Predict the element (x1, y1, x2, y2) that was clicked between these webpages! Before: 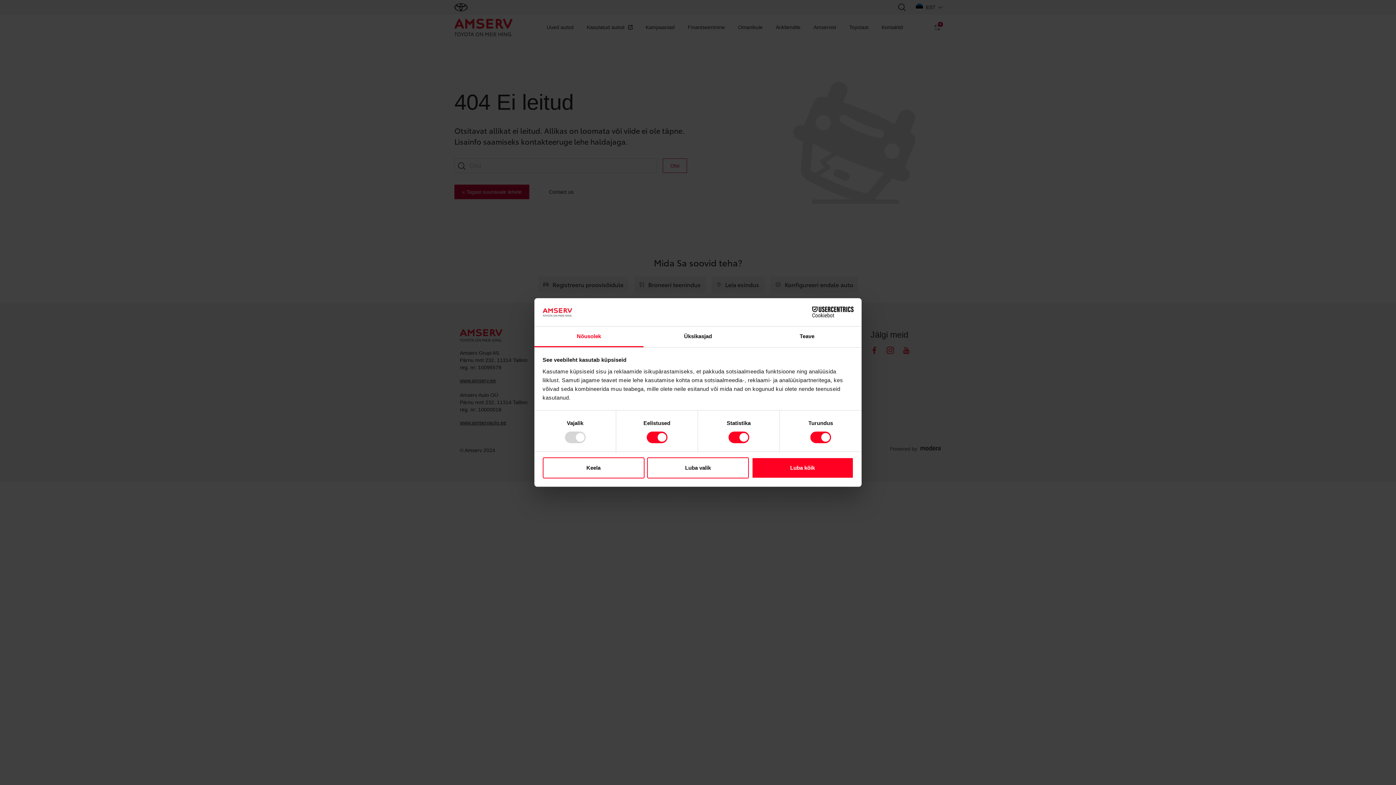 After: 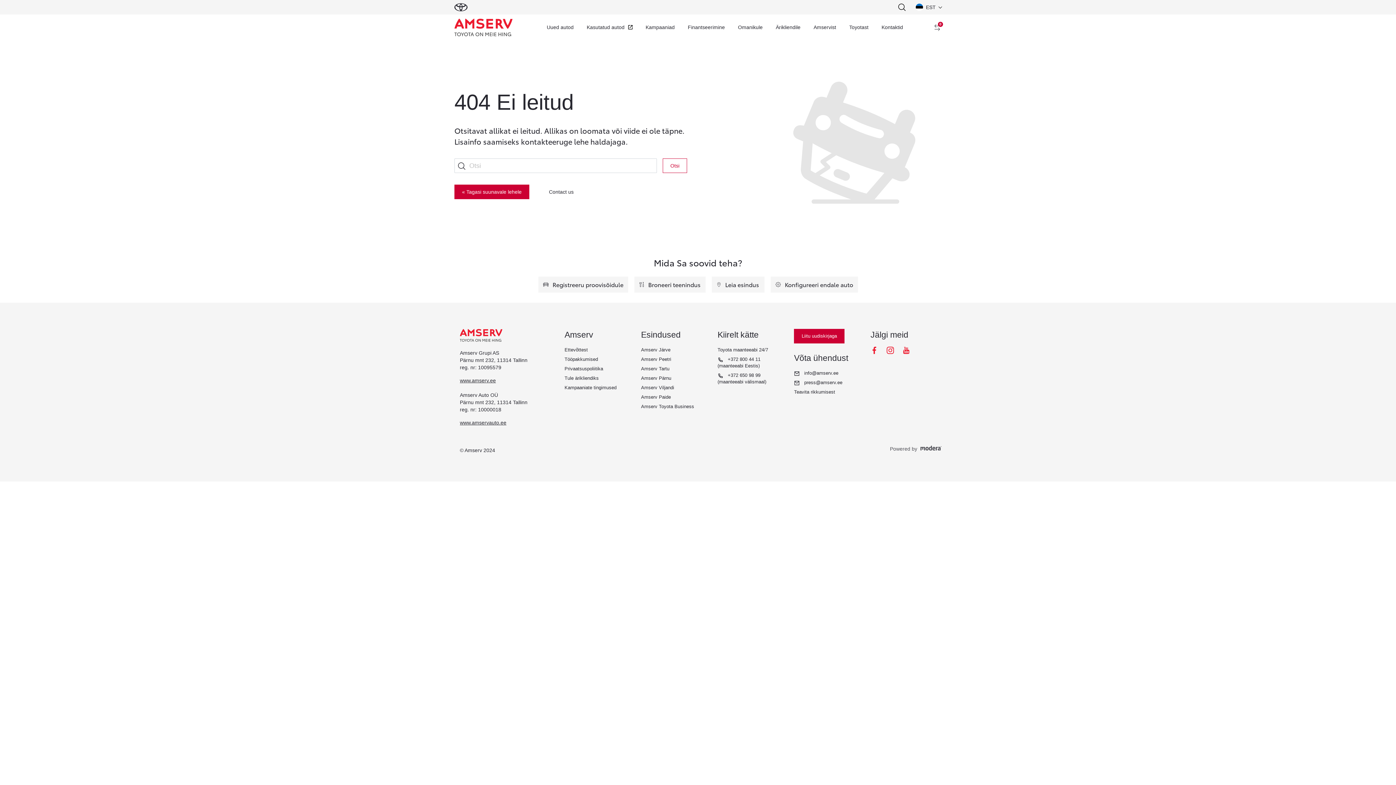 Action: label: Keela bbox: (542, 457, 644, 478)